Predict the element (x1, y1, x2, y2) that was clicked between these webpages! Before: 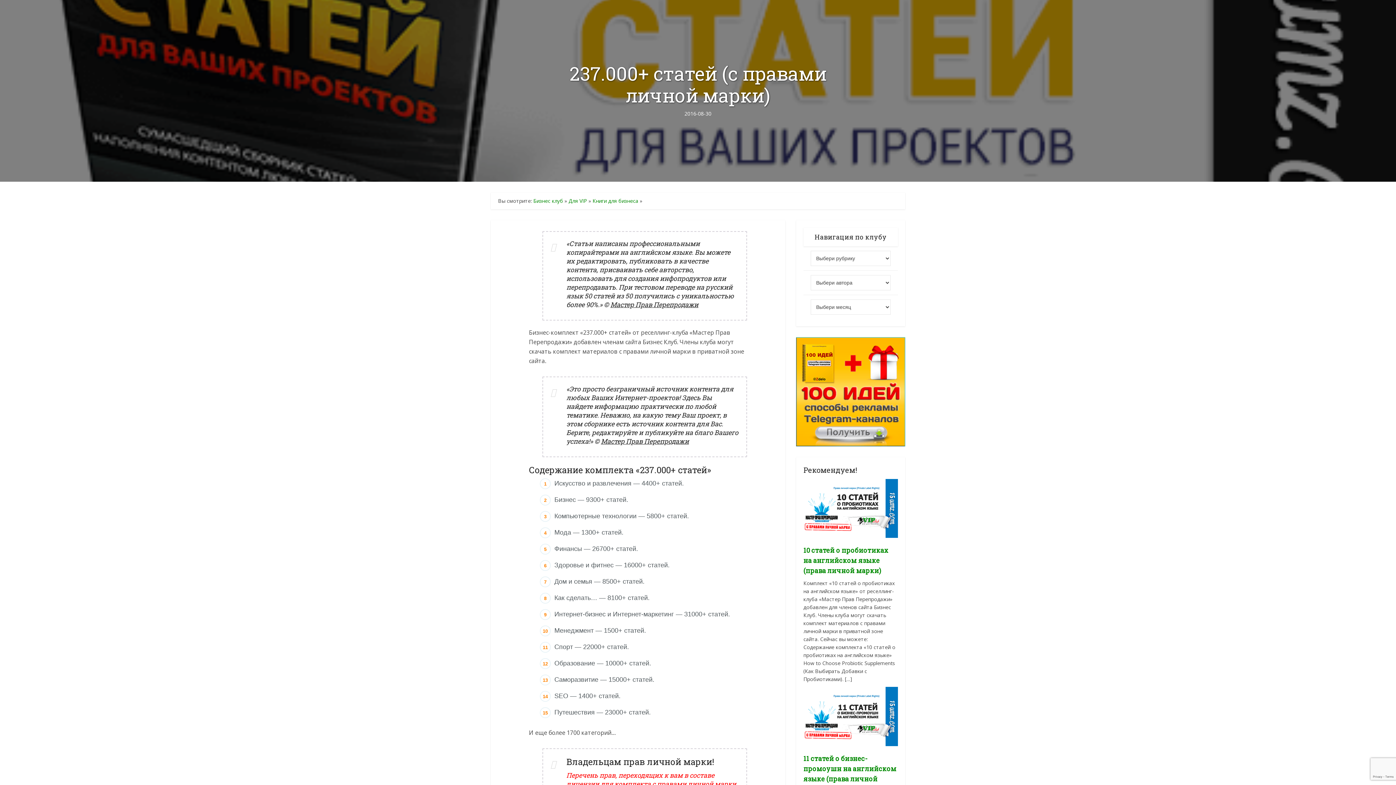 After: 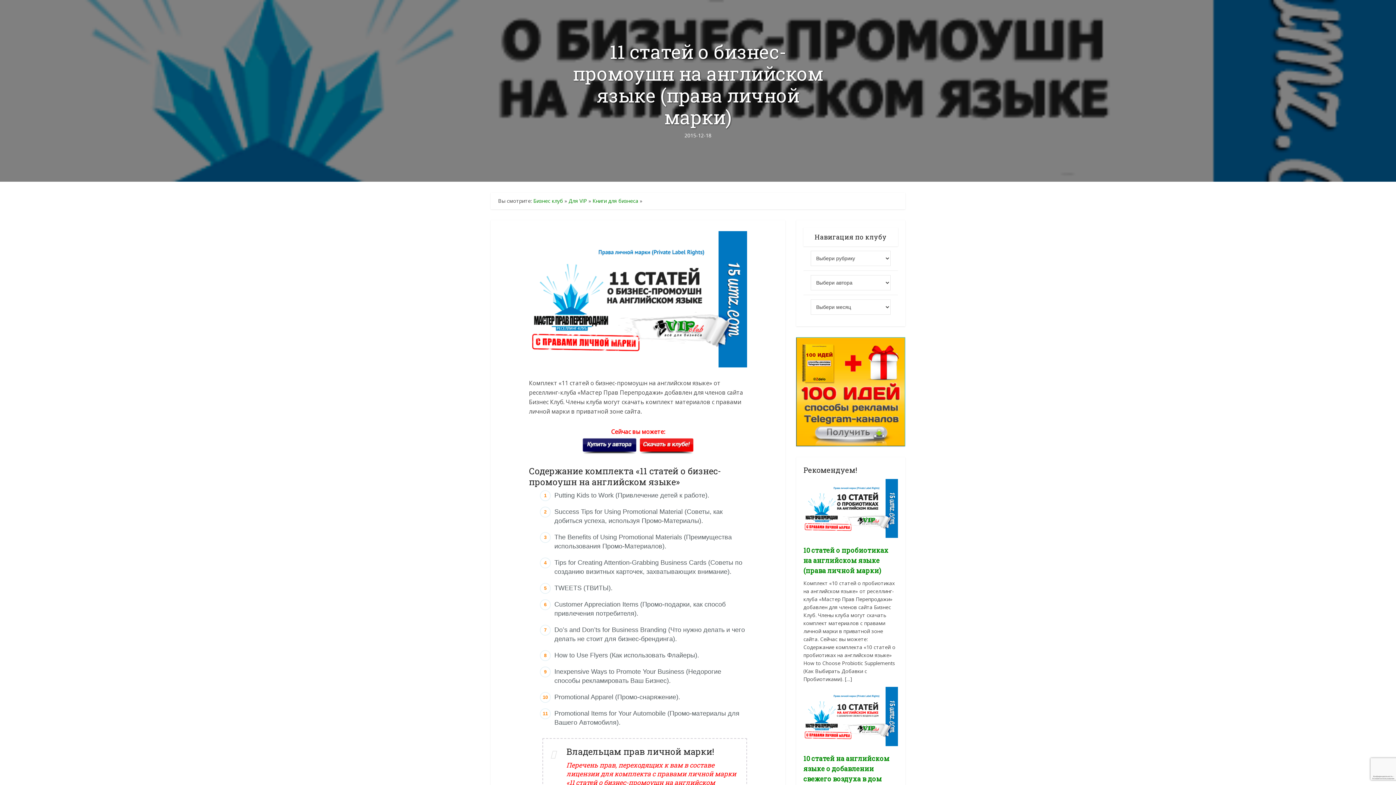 Action: bbox: (803, 712, 898, 719)